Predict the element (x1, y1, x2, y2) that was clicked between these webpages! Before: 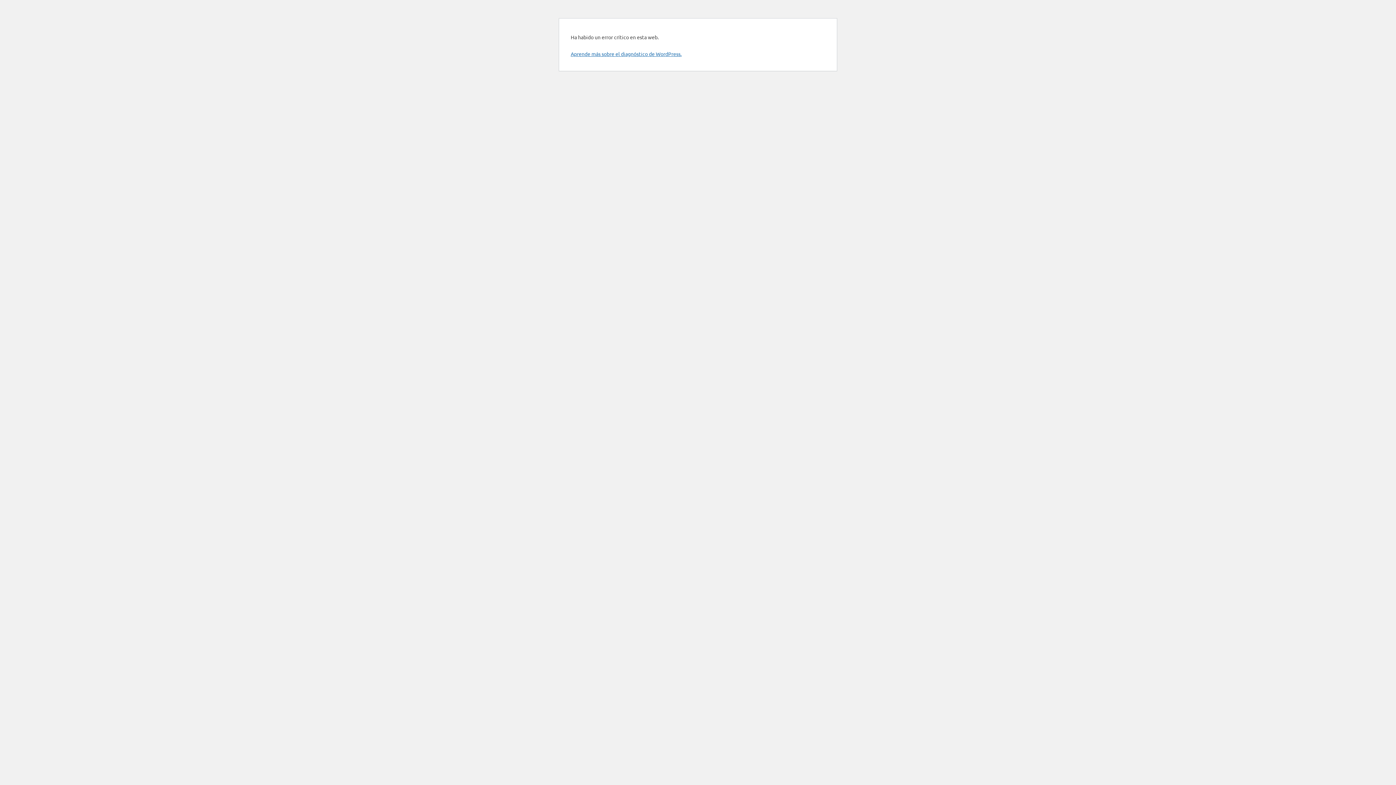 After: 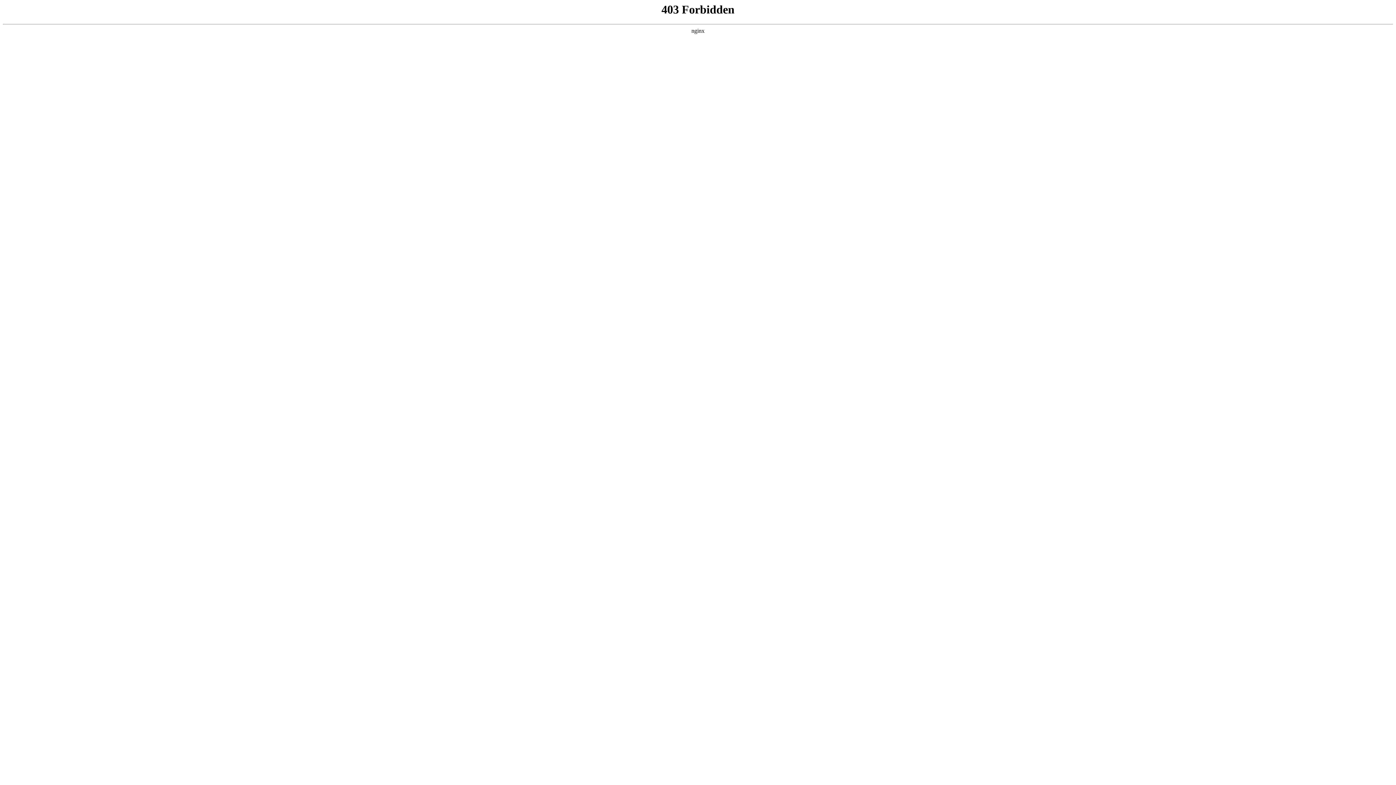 Action: bbox: (570, 50, 681, 57) label: Aprende más sobre el diagnóstico de WordPress.